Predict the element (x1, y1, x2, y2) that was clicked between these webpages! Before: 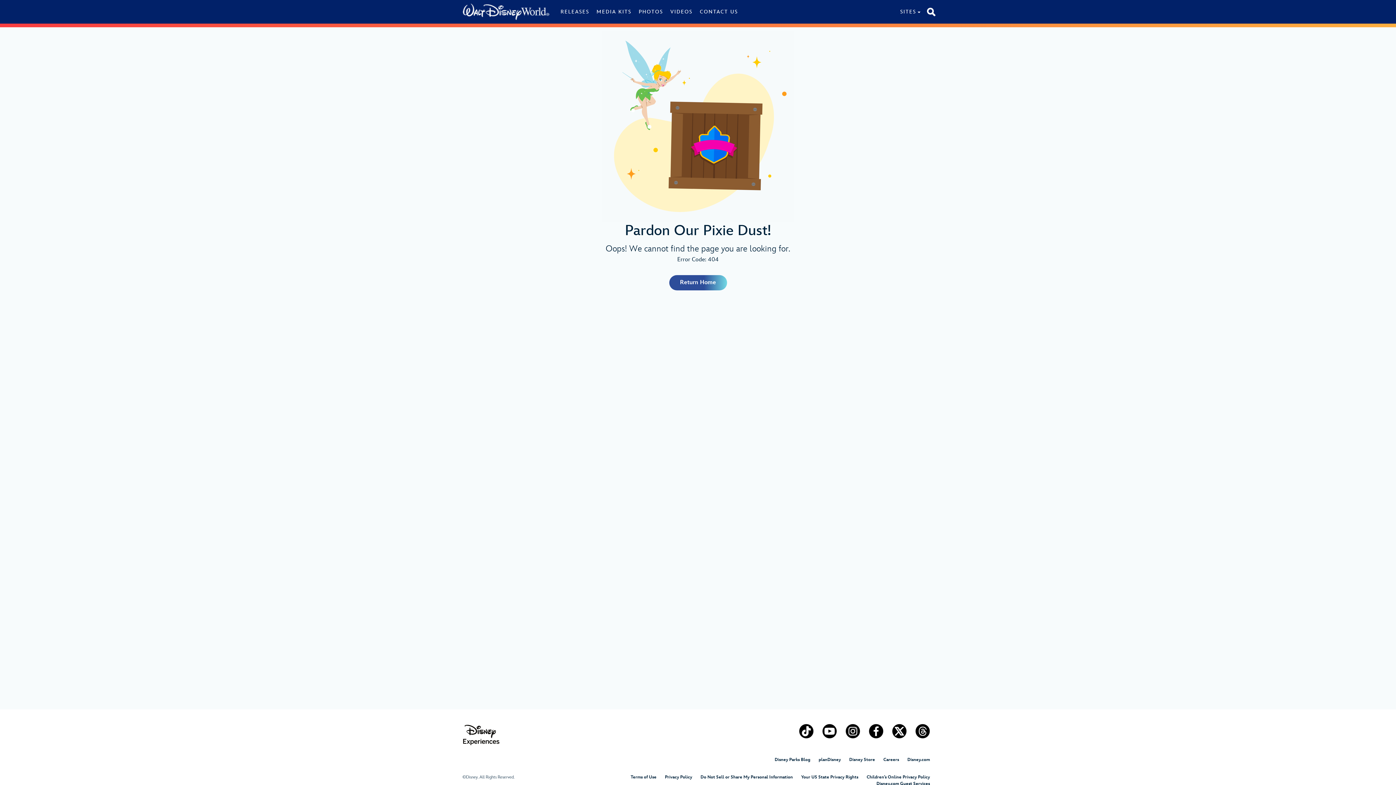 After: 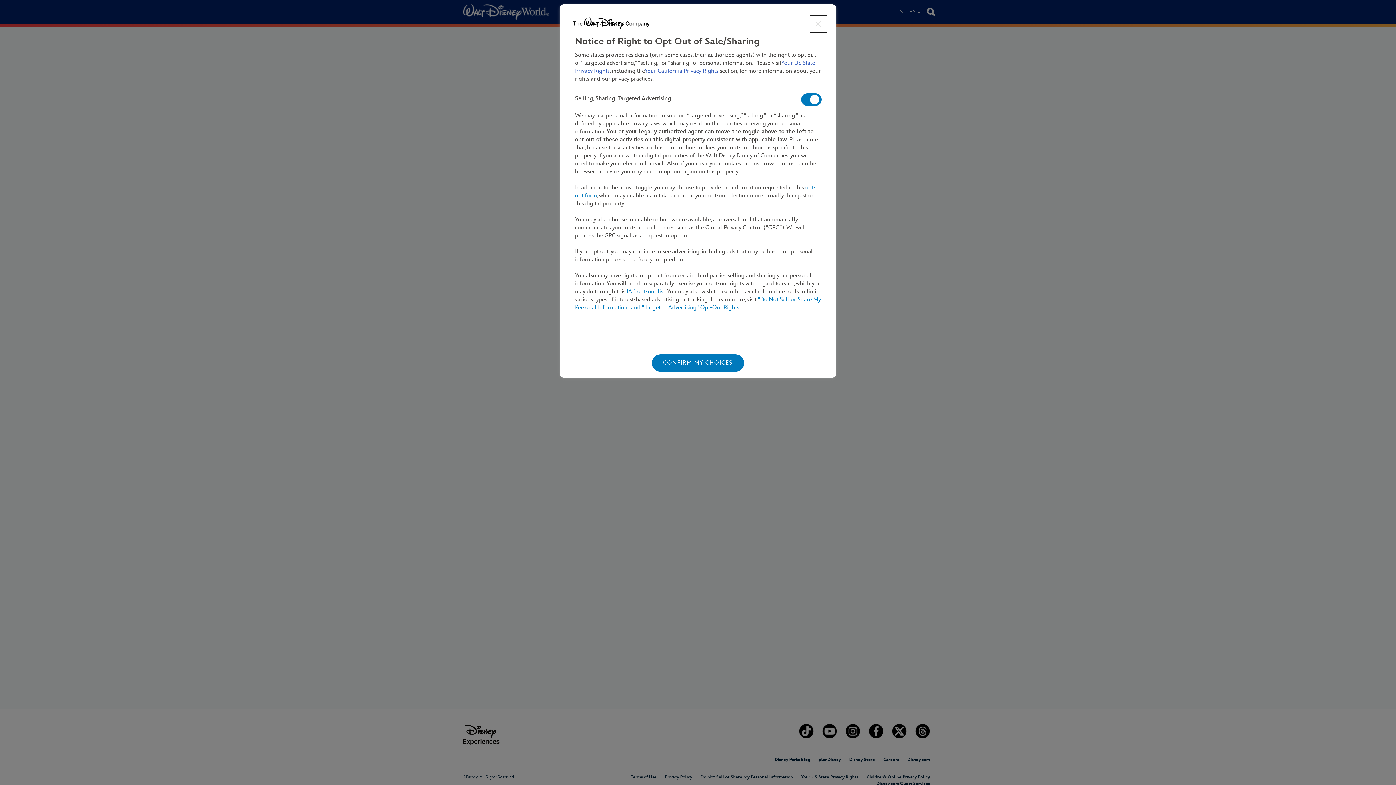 Action: bbox: (700, 774, 793, 780) label: Do Not Sell or Share My Personal Information